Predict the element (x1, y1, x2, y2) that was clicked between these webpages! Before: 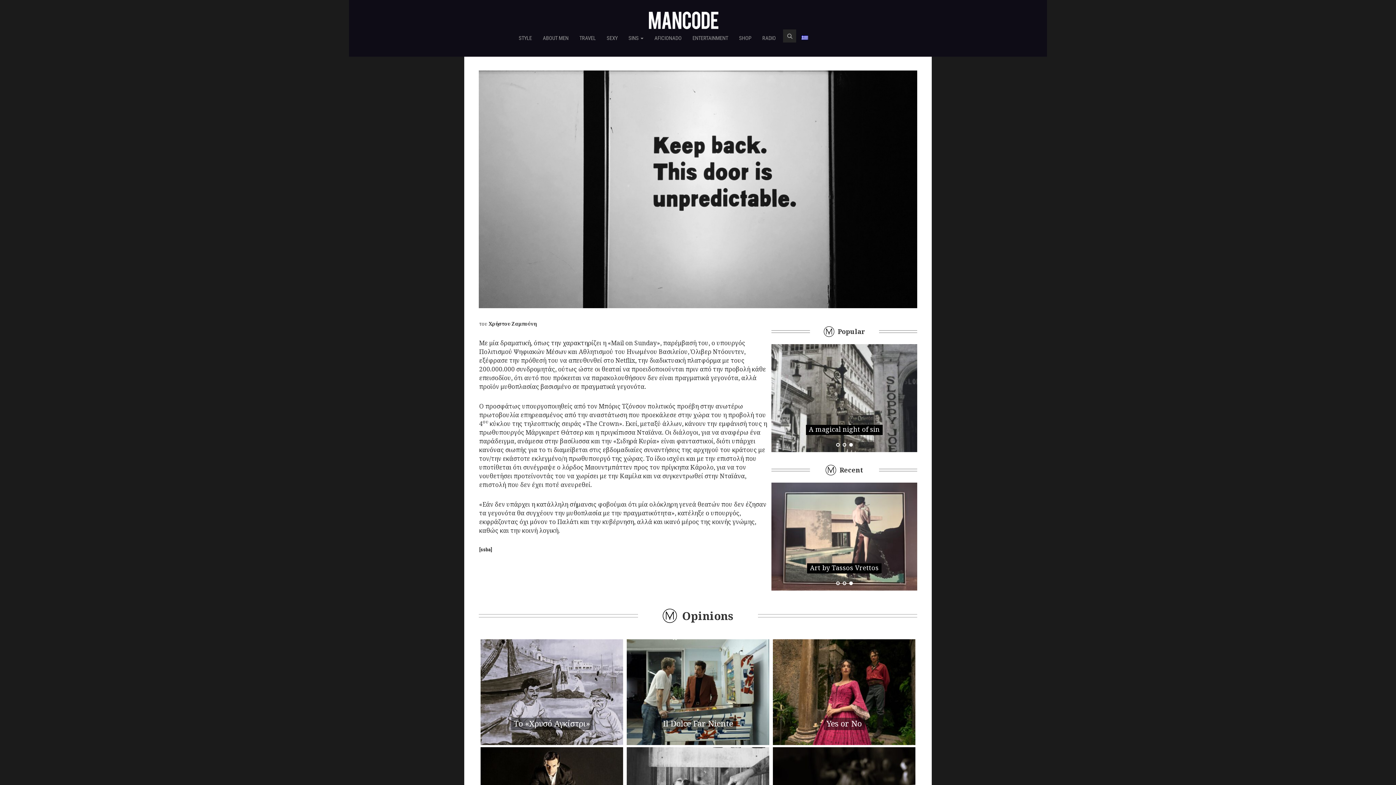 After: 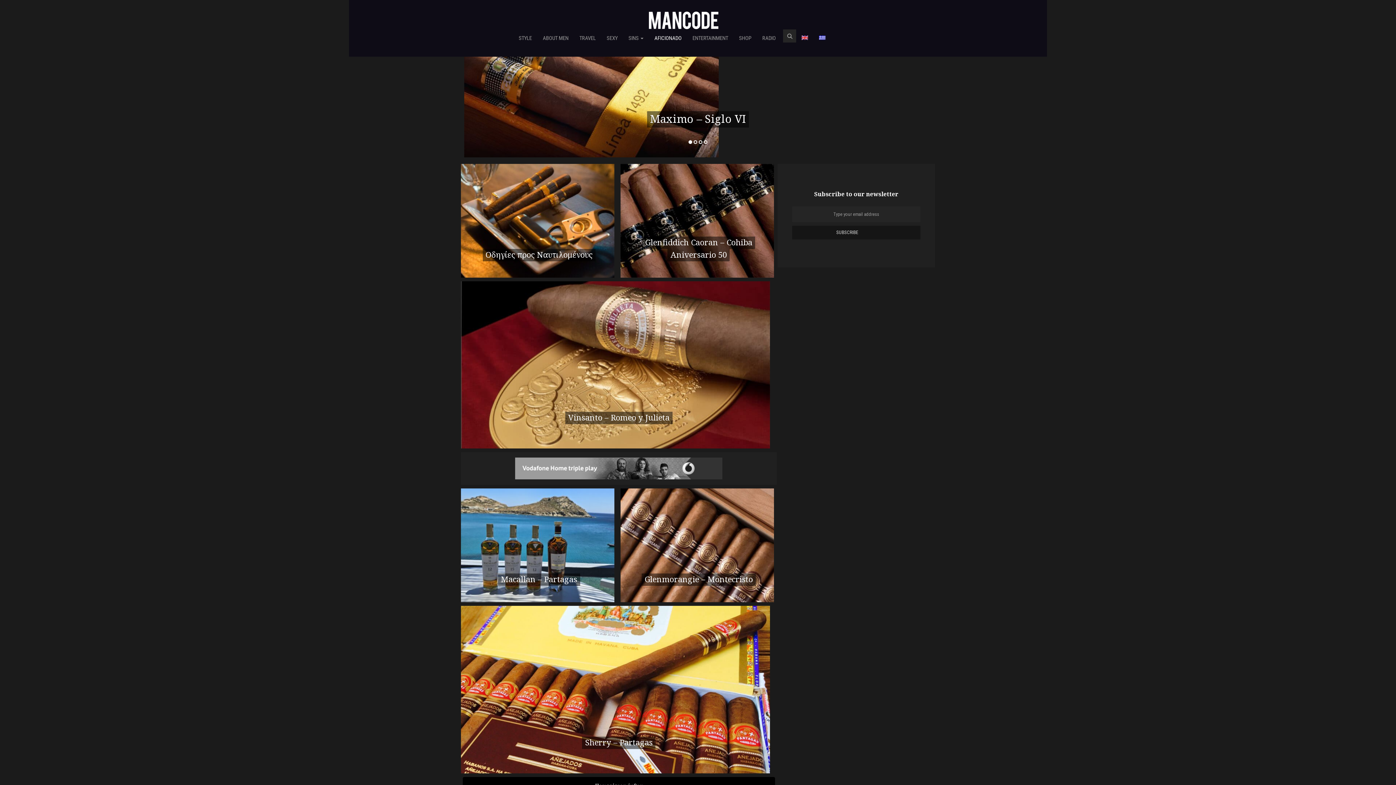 Action: bbox: (649, 29, 687, 47) label: AFICIONADO